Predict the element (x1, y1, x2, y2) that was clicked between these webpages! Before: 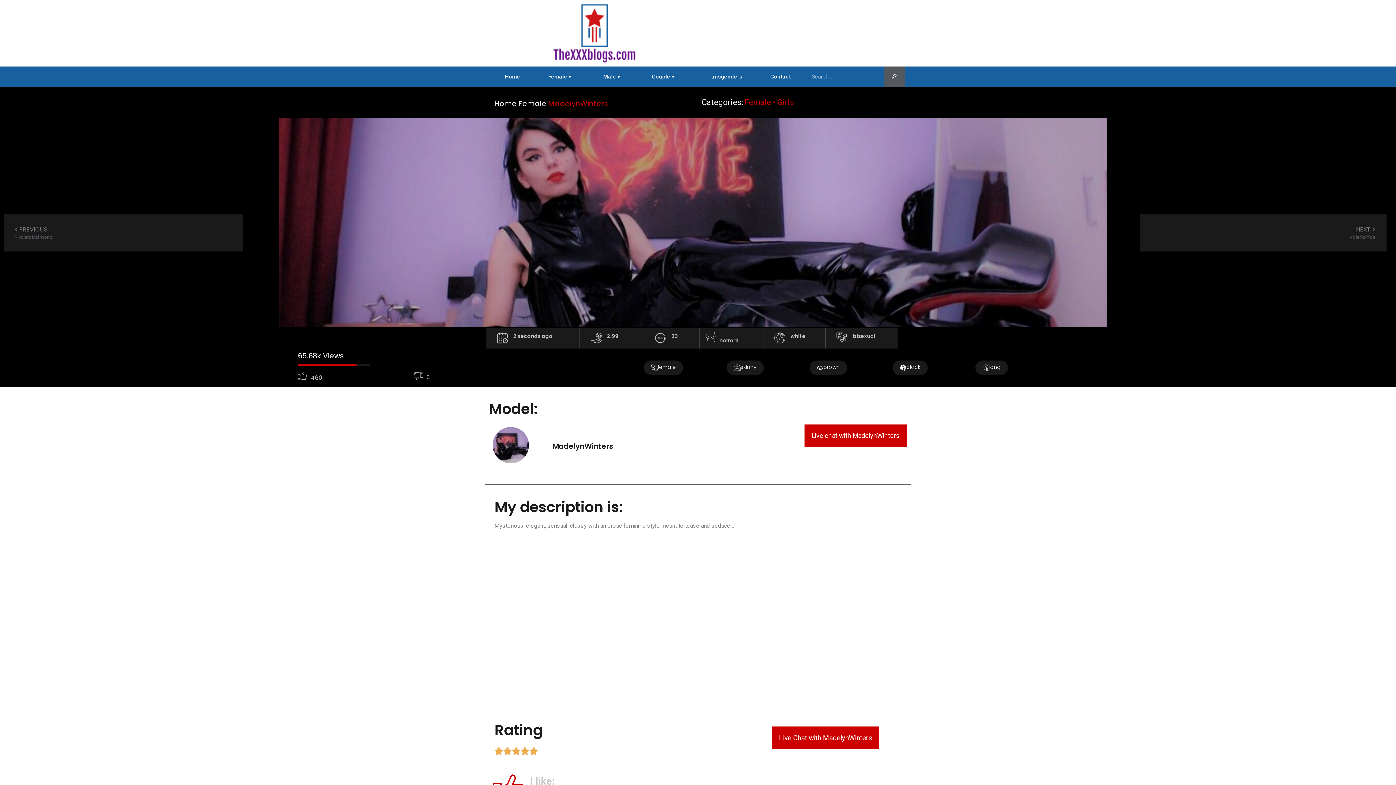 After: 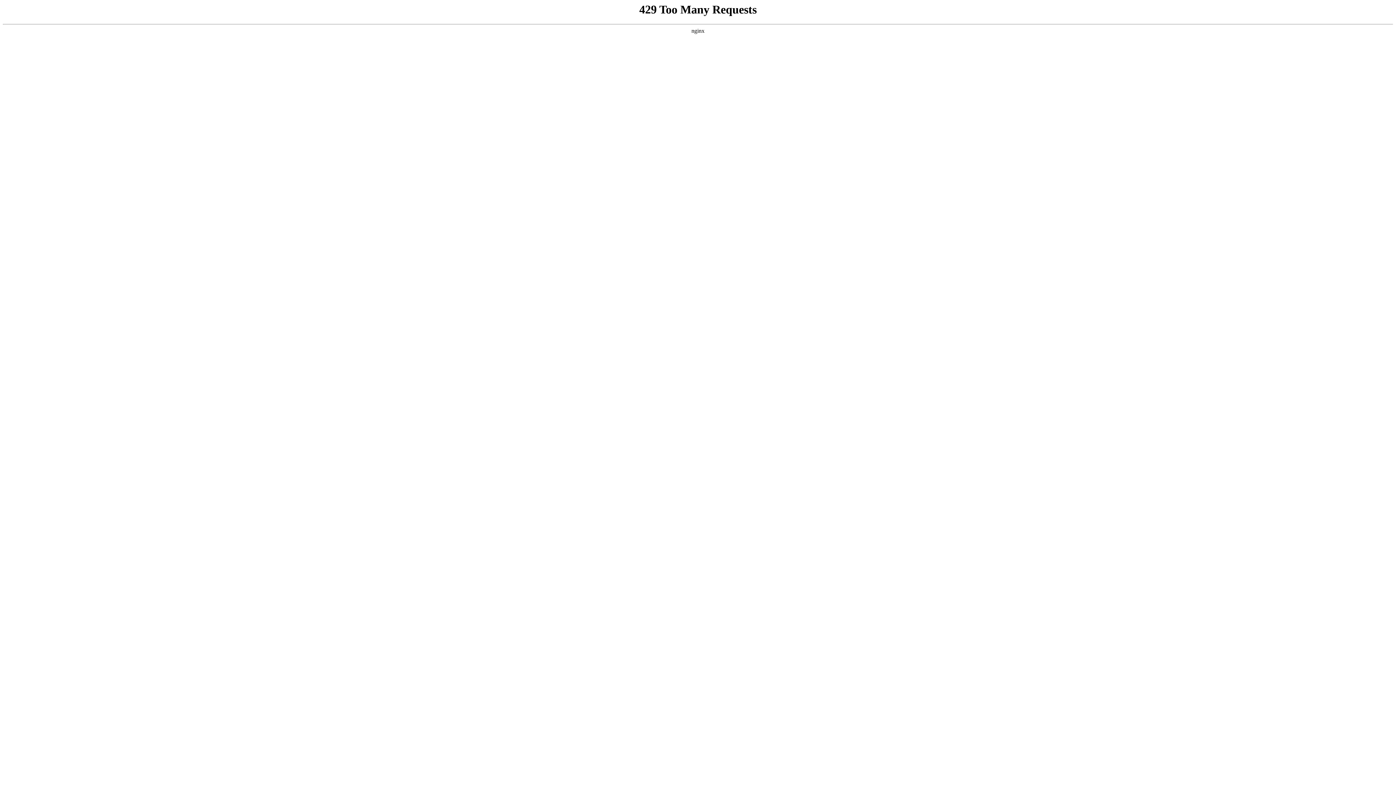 Action: bbox: (549, 3, 640, 62)